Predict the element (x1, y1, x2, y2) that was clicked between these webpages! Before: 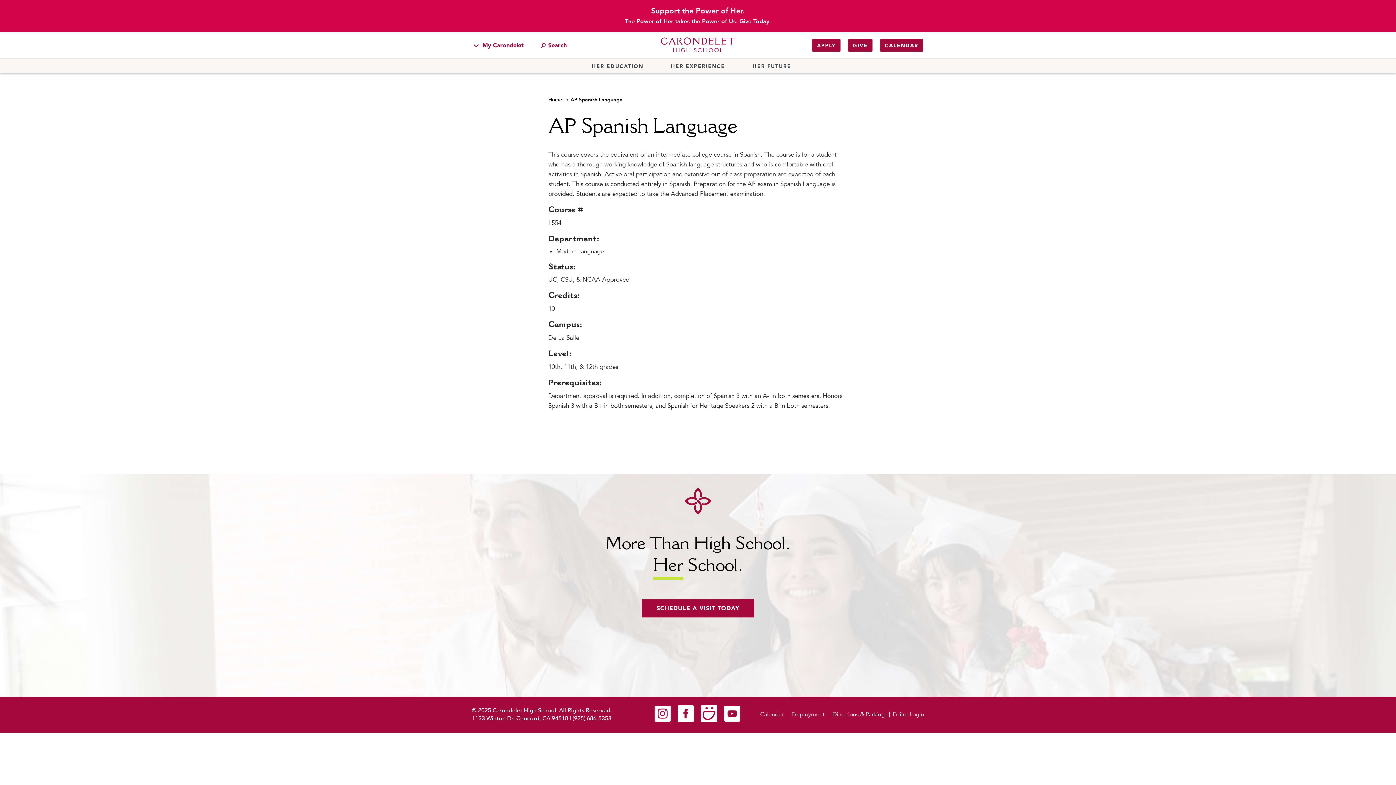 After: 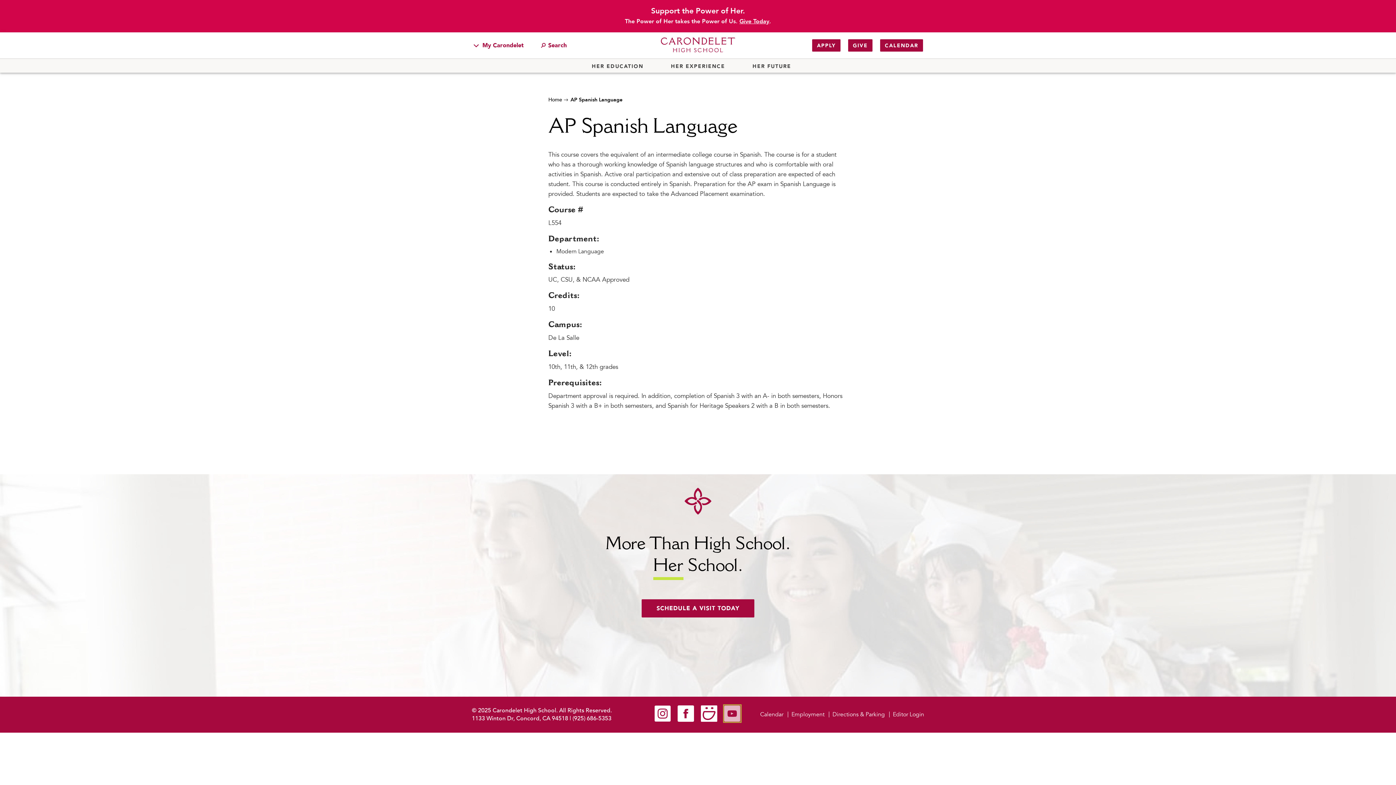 Action: bbox: (724, 716, 740, 724) label: Carondelet on YouTube